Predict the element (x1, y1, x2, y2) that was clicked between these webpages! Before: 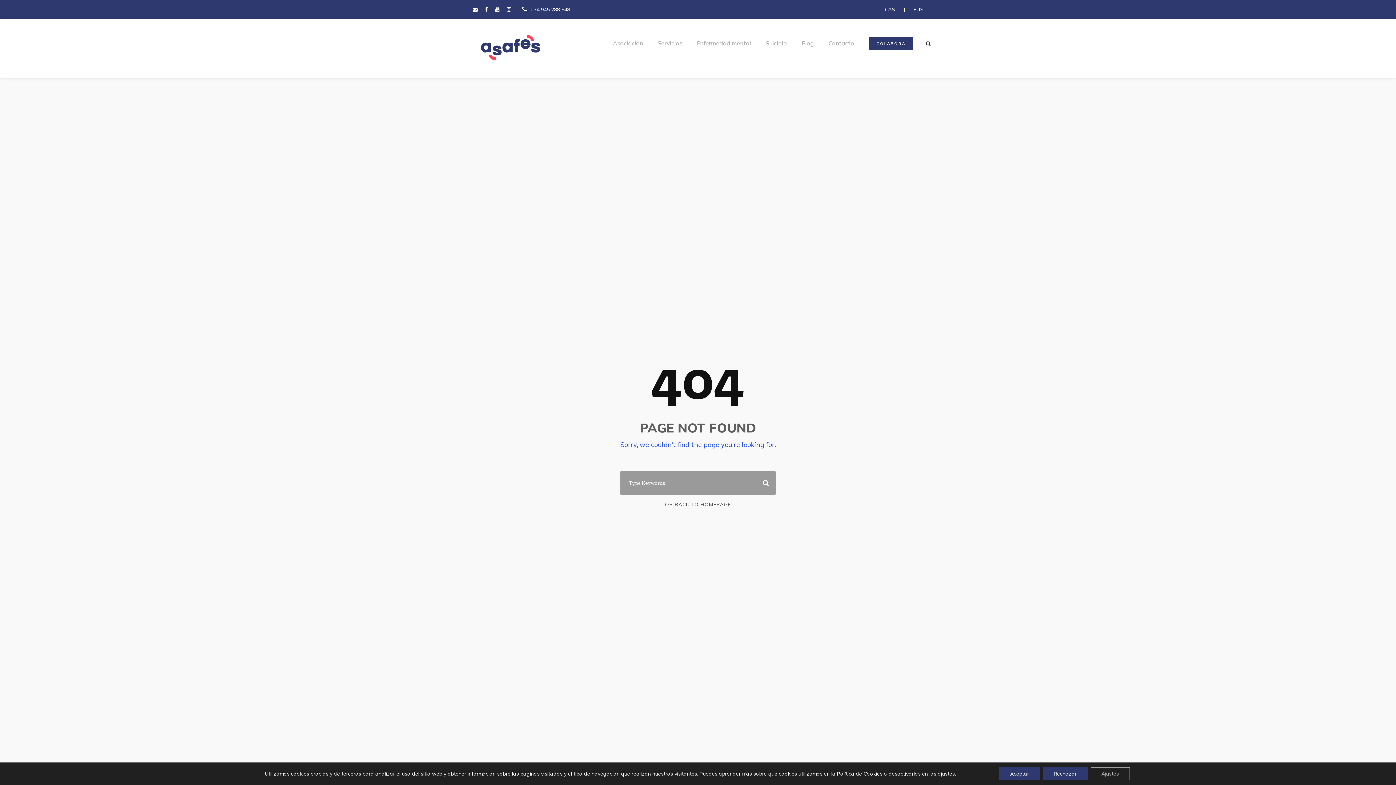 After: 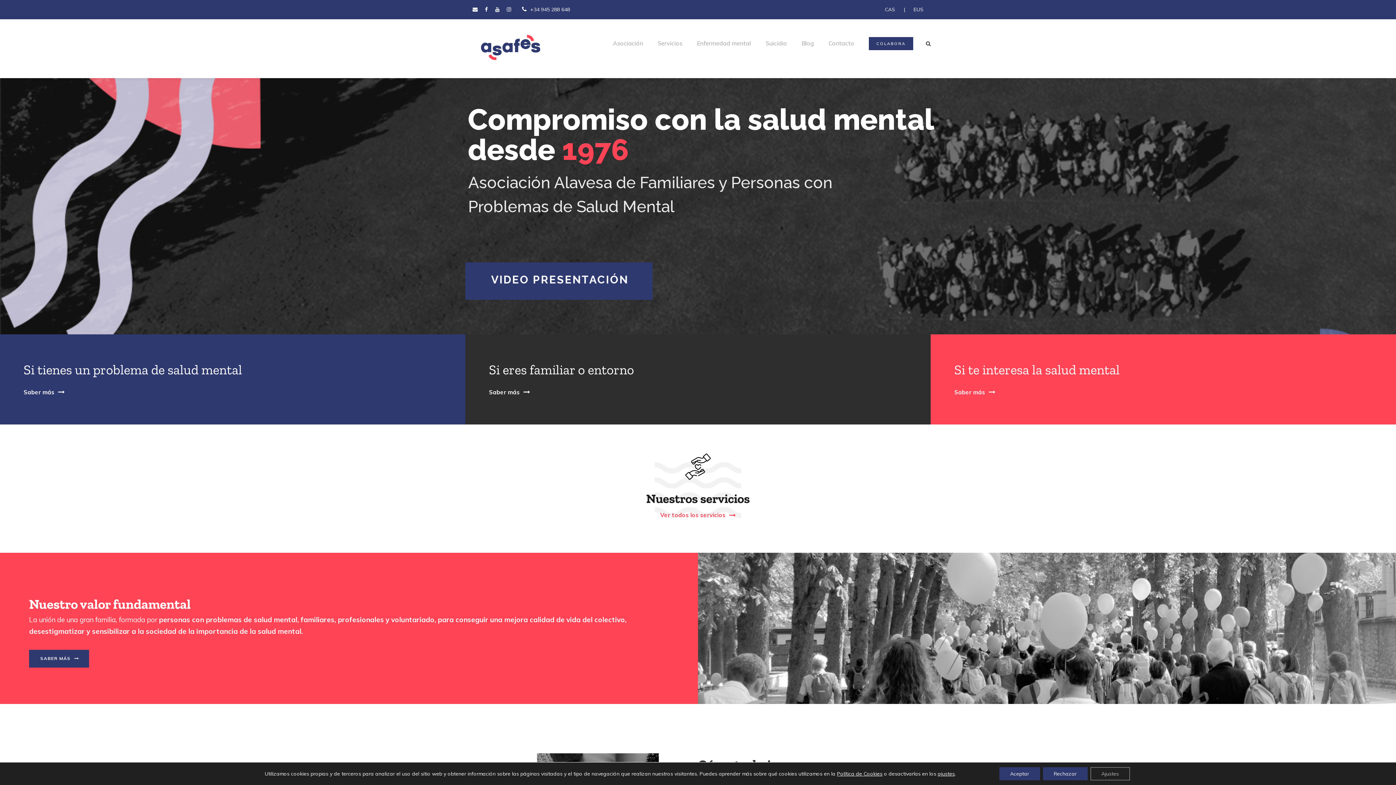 Action: bbox: (665, 501, 731, 507) label: OR BACK TO HOMEPAGE